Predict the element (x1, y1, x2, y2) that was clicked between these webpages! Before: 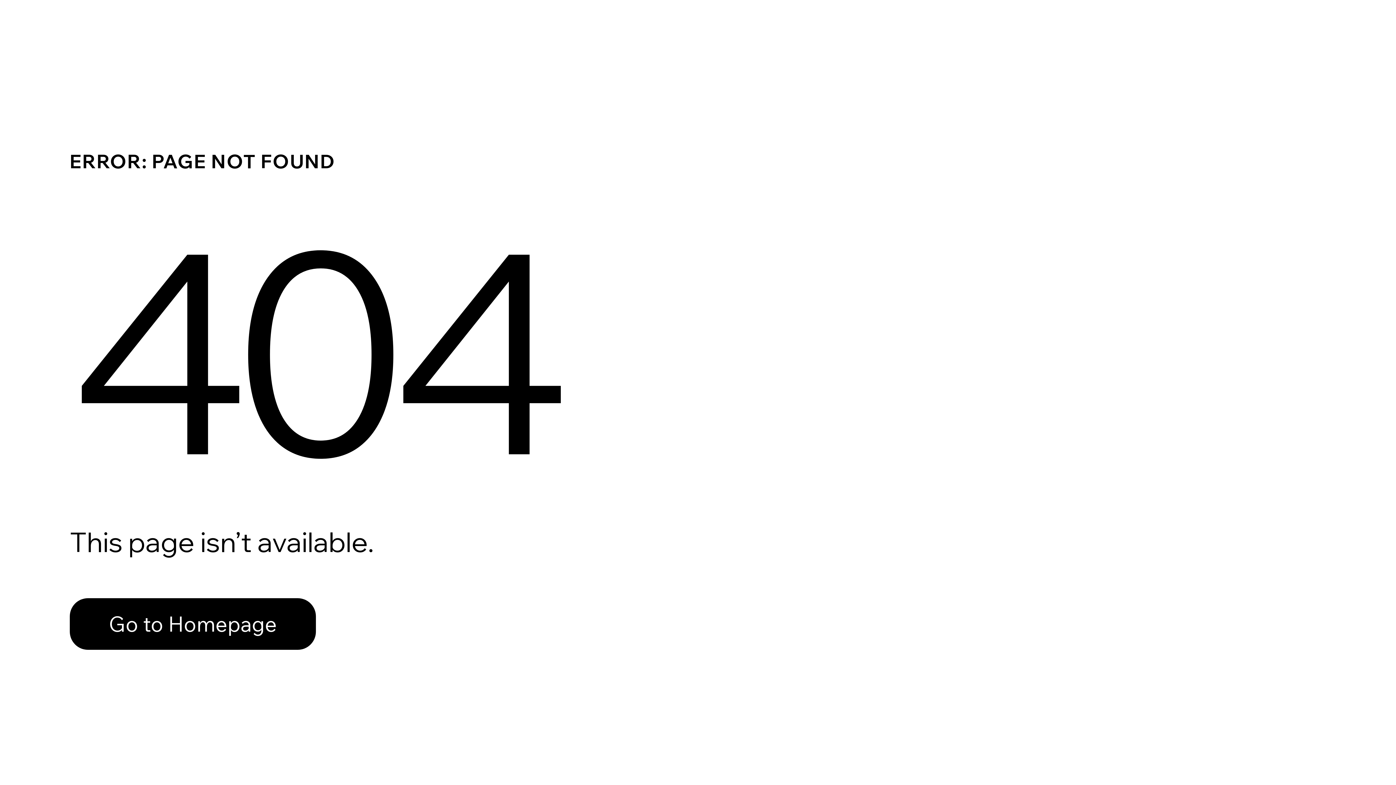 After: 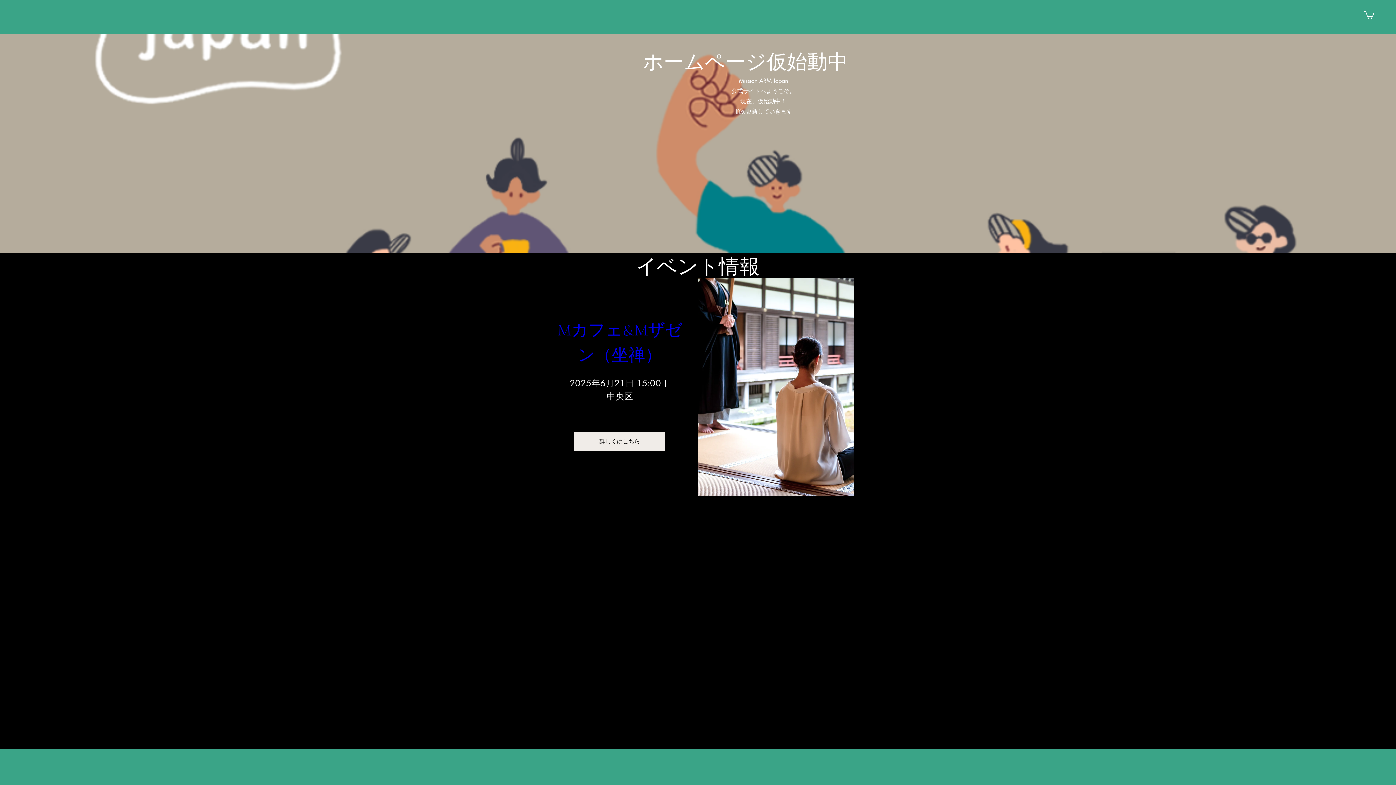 Action: bbox: (69, 598, 316, 650) label: Go to Homepage